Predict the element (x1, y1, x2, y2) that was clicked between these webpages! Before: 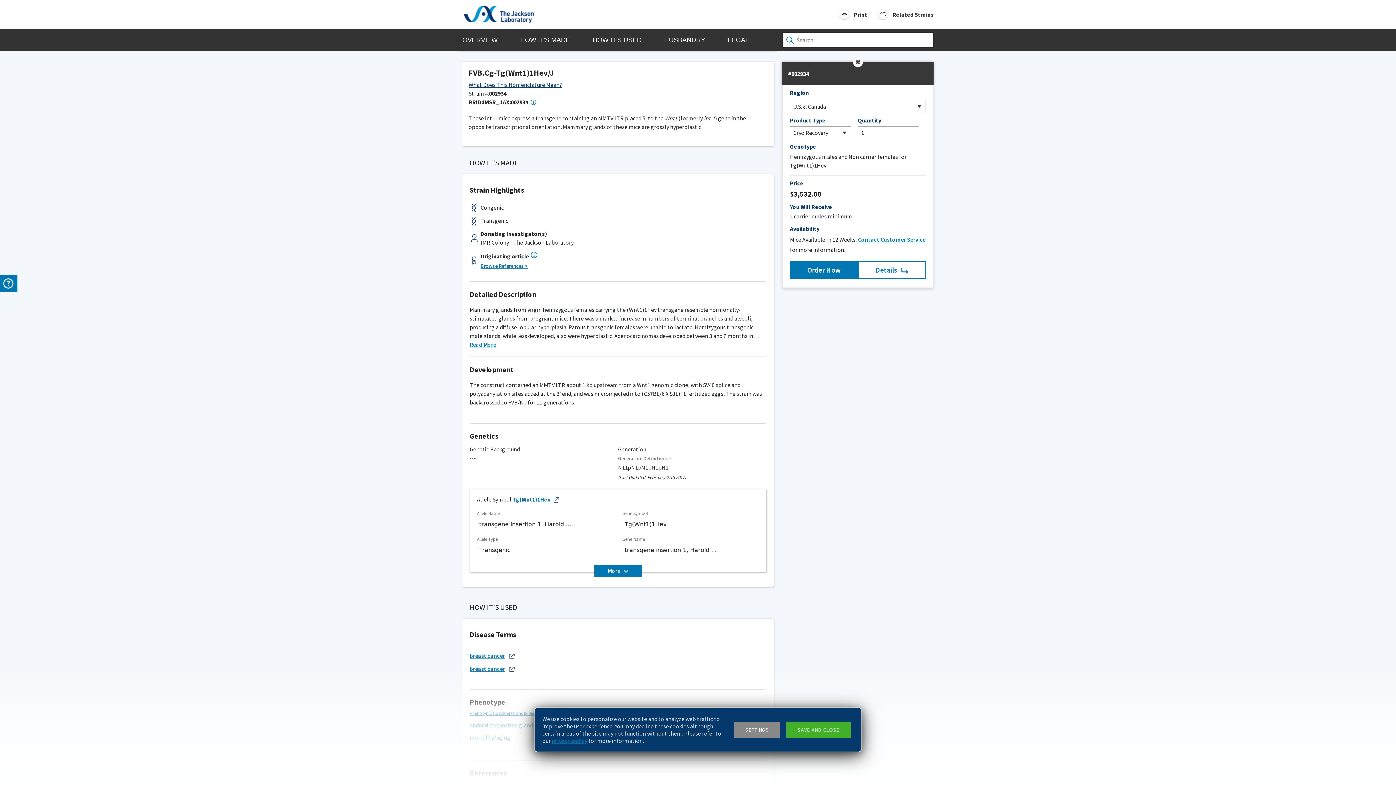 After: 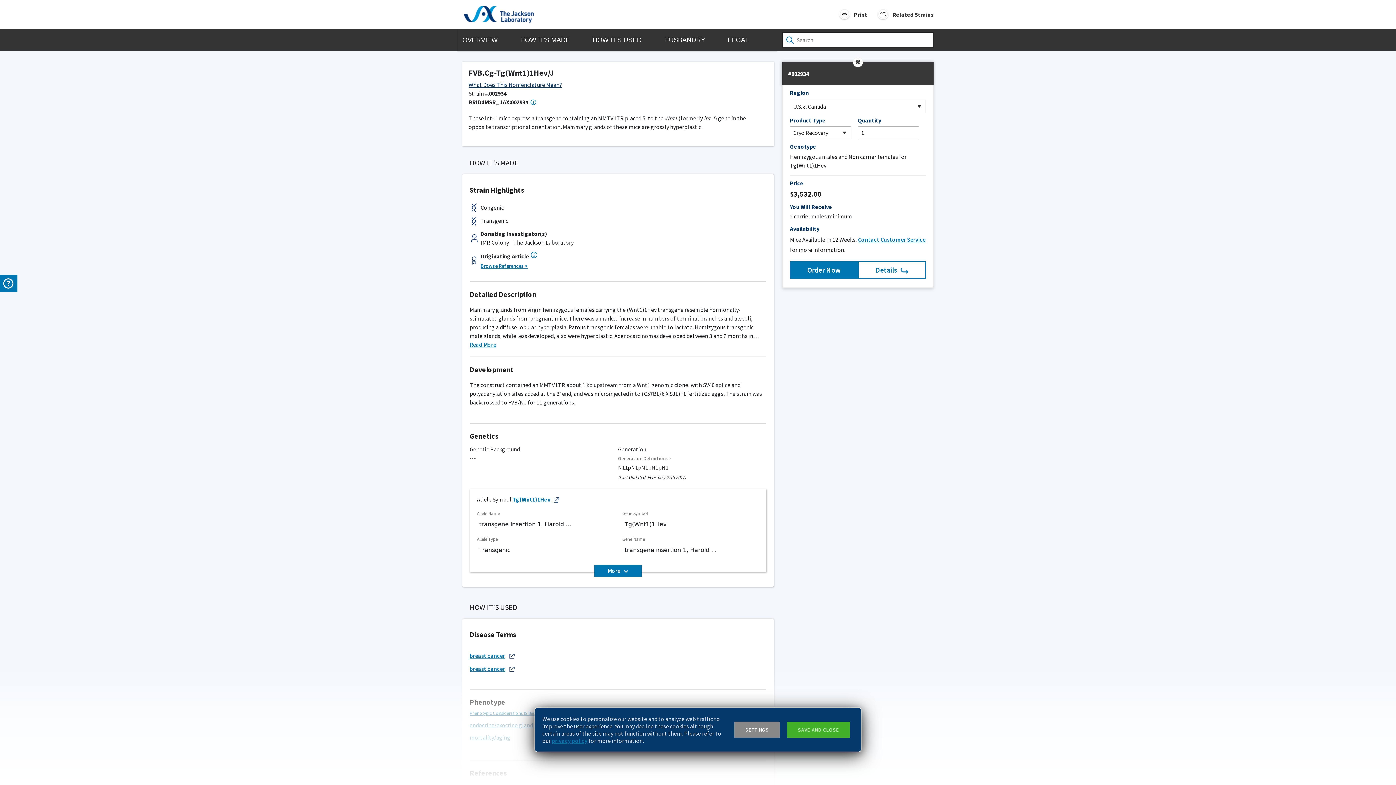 Action: bbox: (512, 495, 561, 503) label: Tg(Wnt1)1Hev 